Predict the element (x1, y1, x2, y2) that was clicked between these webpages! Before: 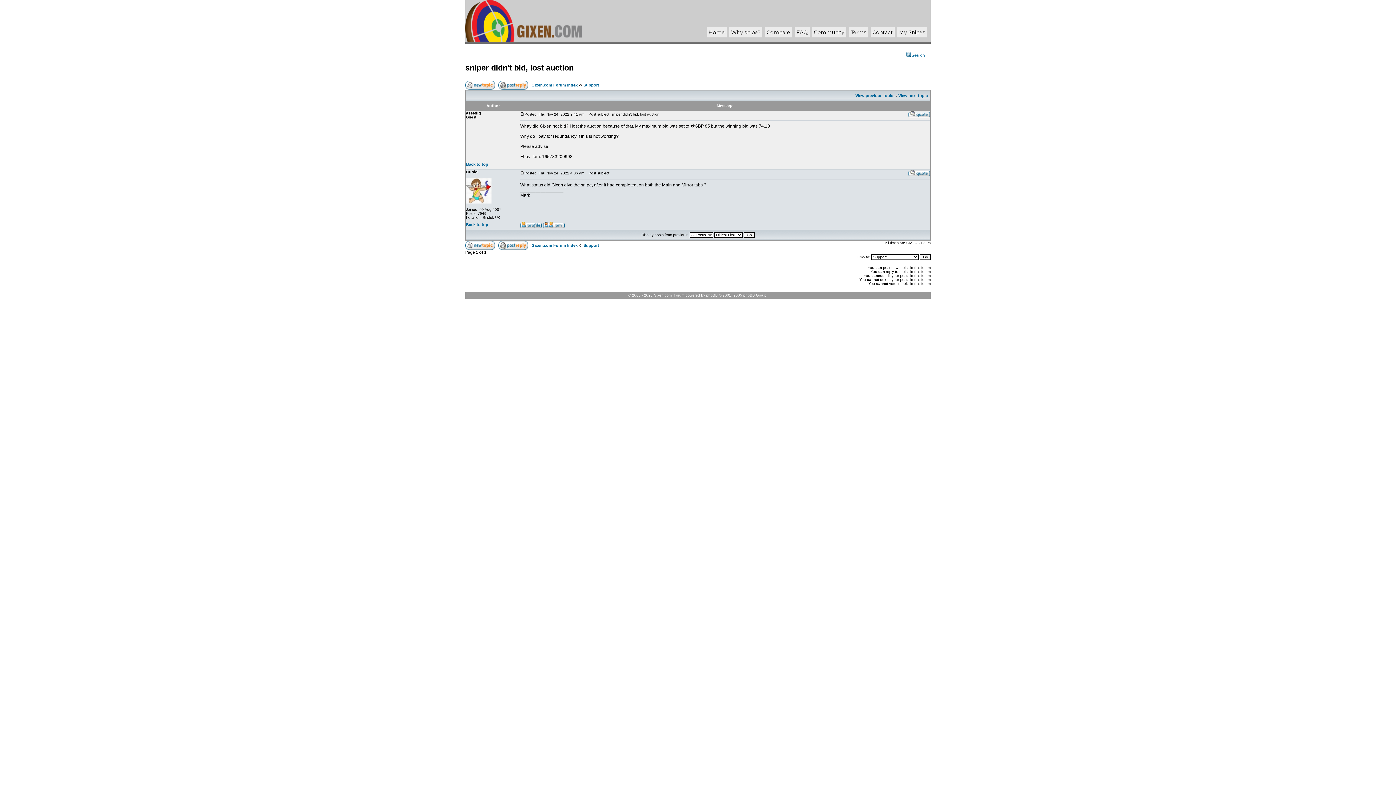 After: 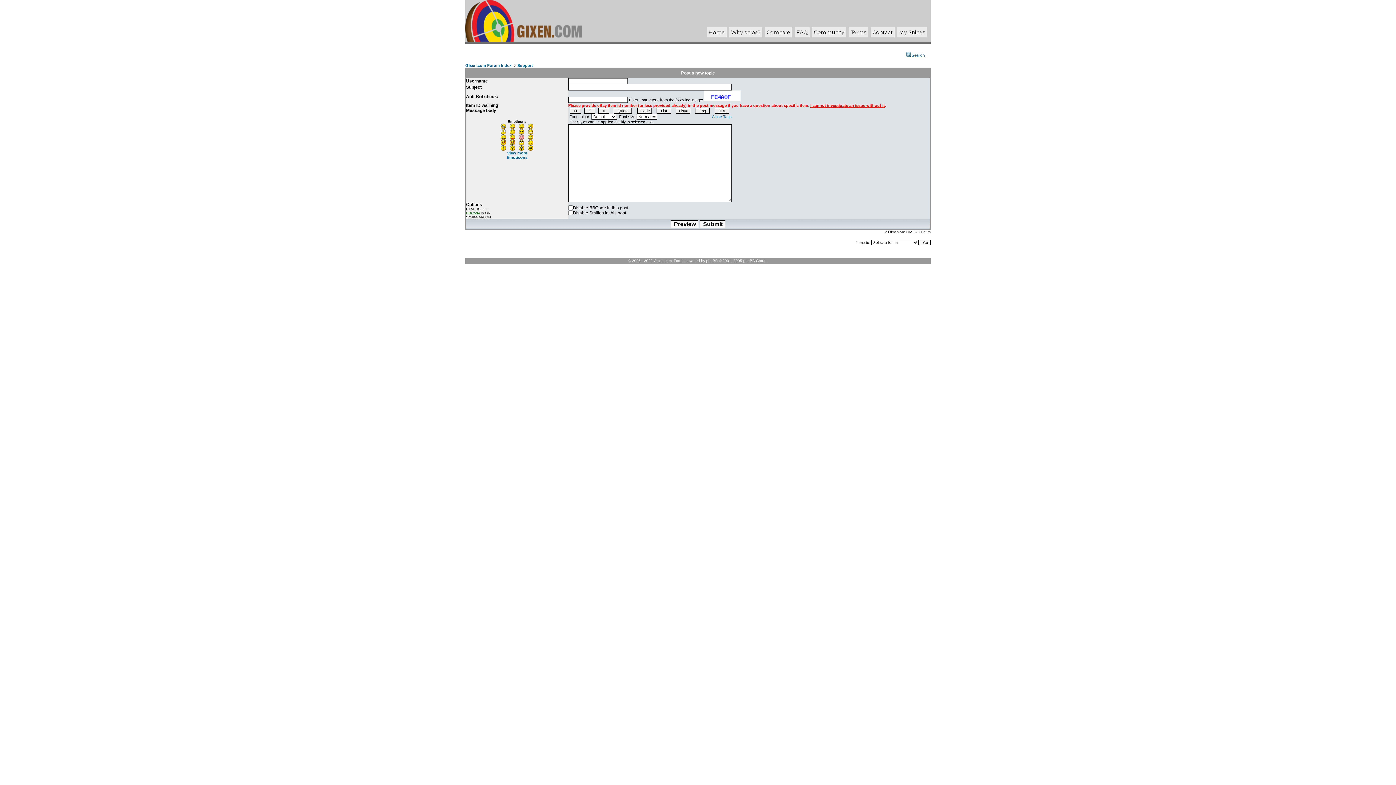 Action: bbox: (465, 81, 495, 86)